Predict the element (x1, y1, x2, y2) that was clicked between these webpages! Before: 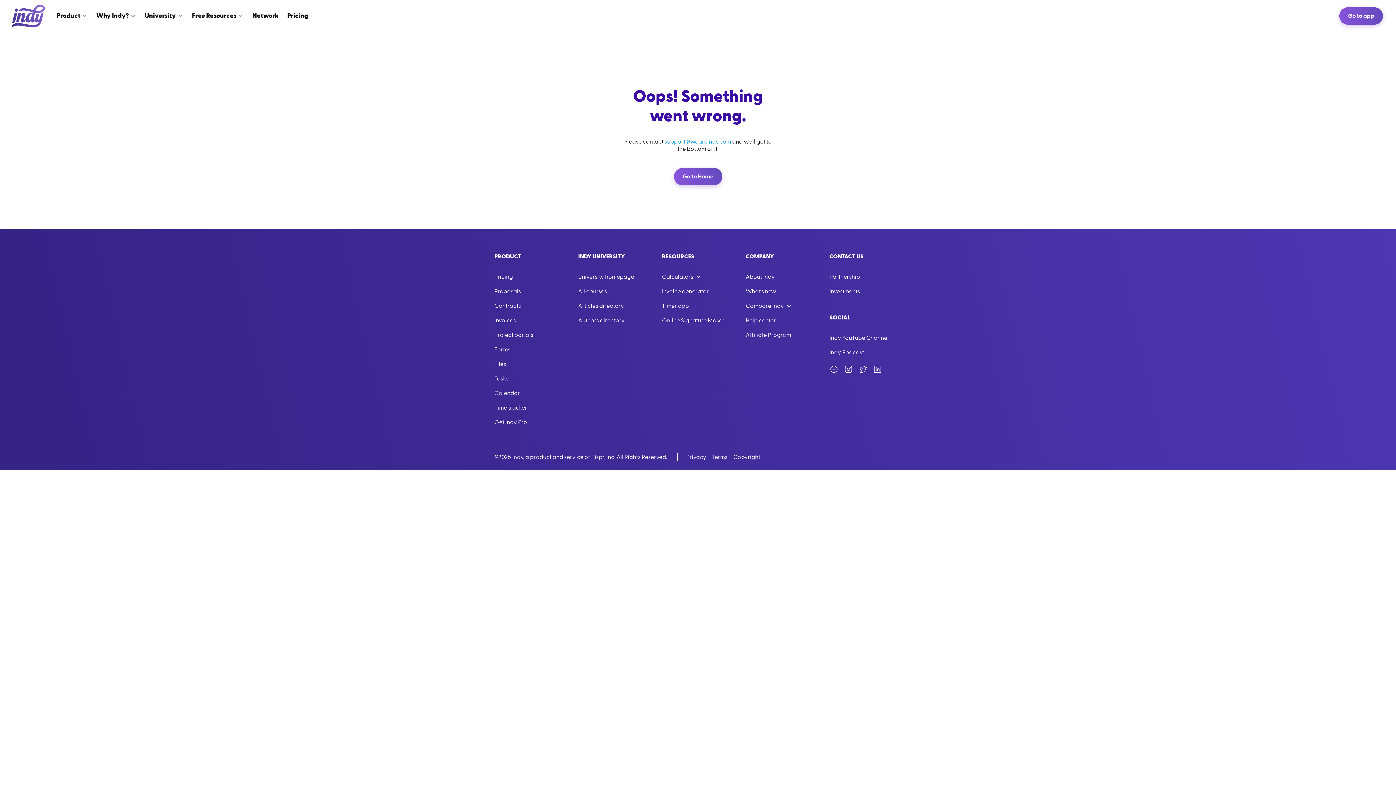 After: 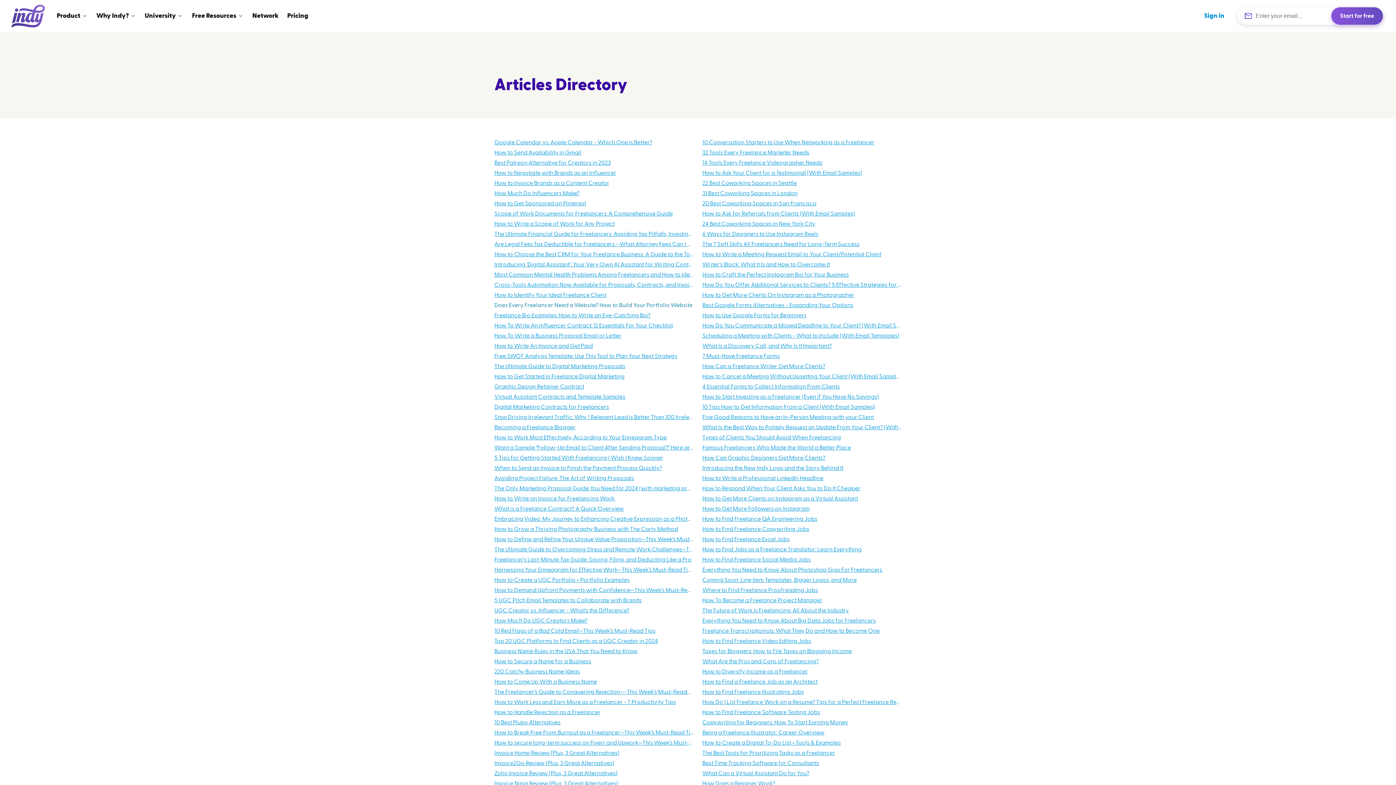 Action: label: Articles directory bbox: (578, 303, 624, 309)